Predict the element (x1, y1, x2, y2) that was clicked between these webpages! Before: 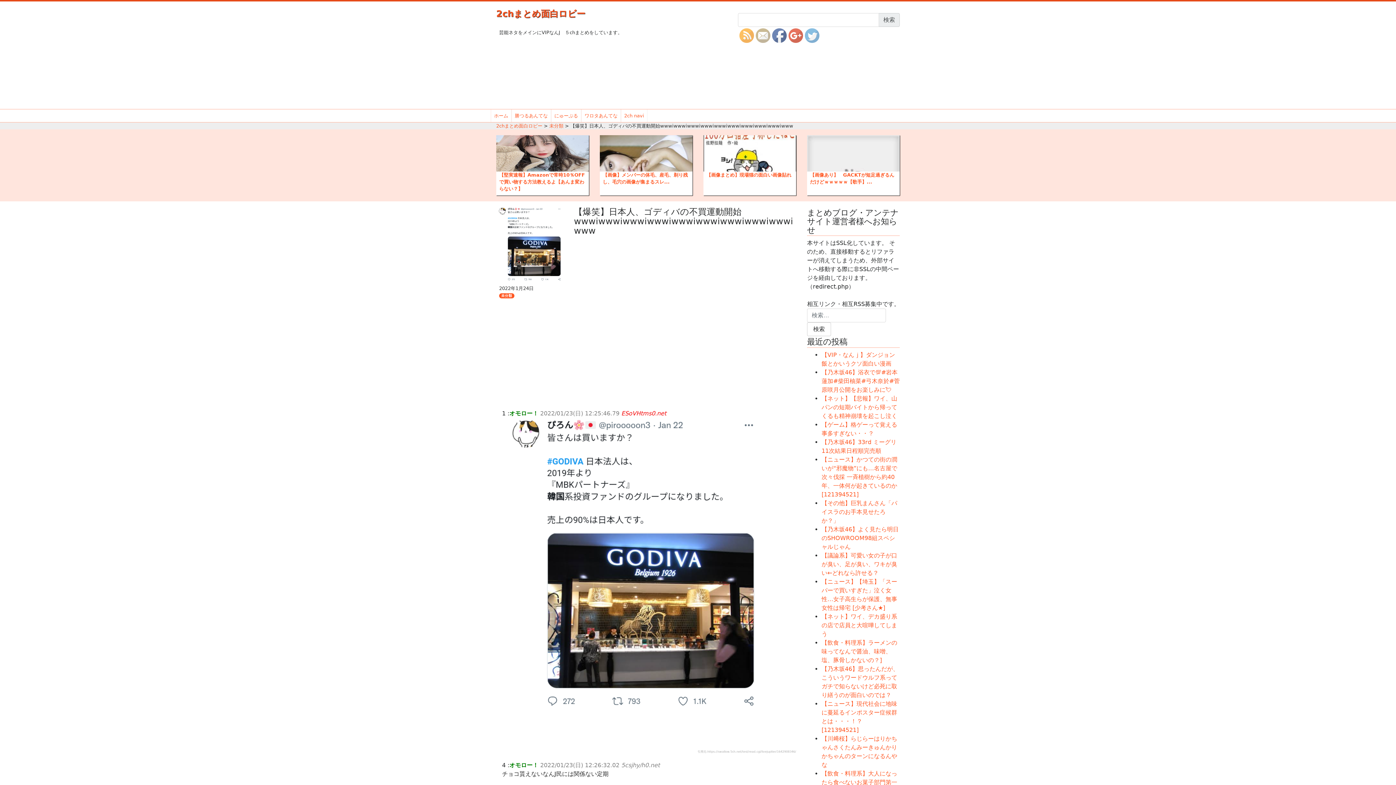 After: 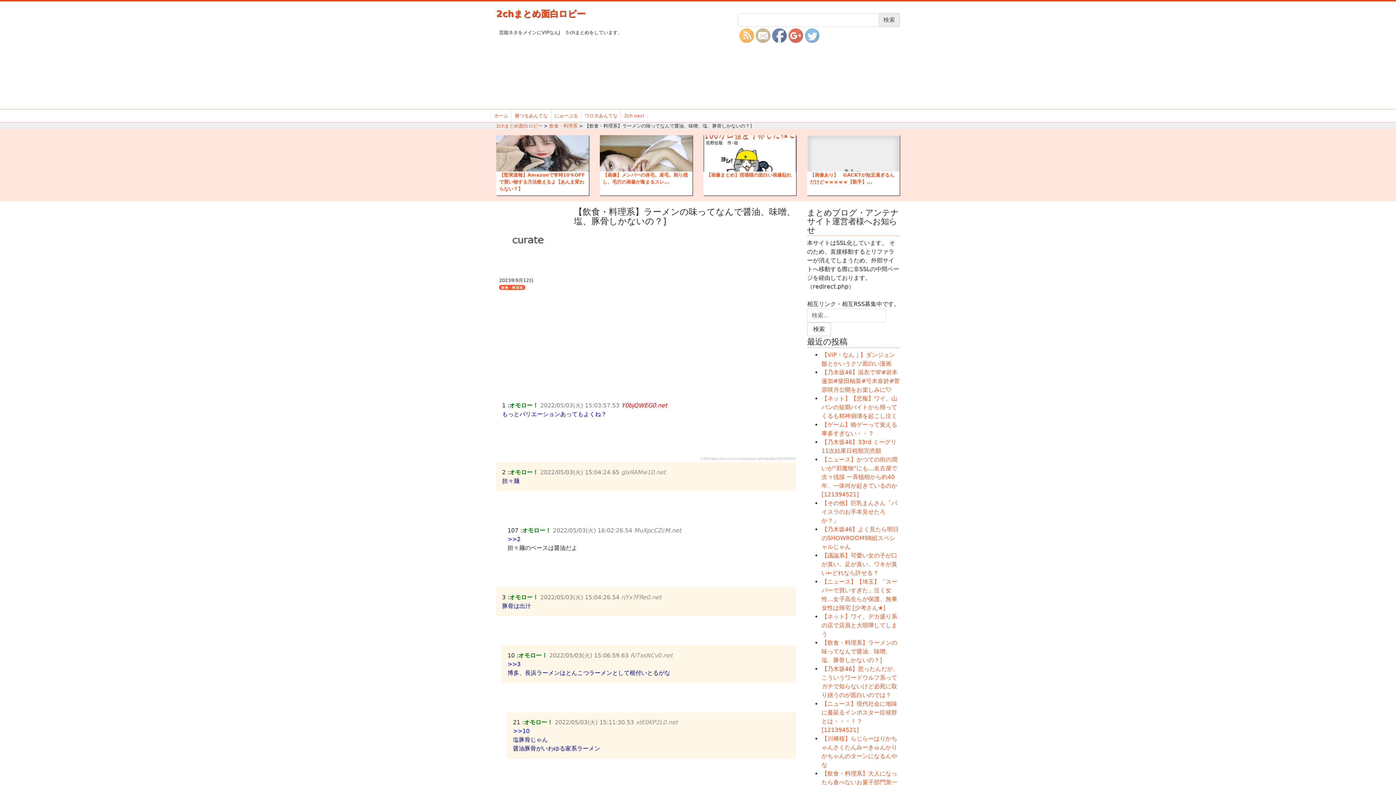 Action: label: 【飲食・料理系】ラーメンの味ってなんで醤油、味噌、塩、豚骨しかないの？] bbox: (821, 639, 897, 663)